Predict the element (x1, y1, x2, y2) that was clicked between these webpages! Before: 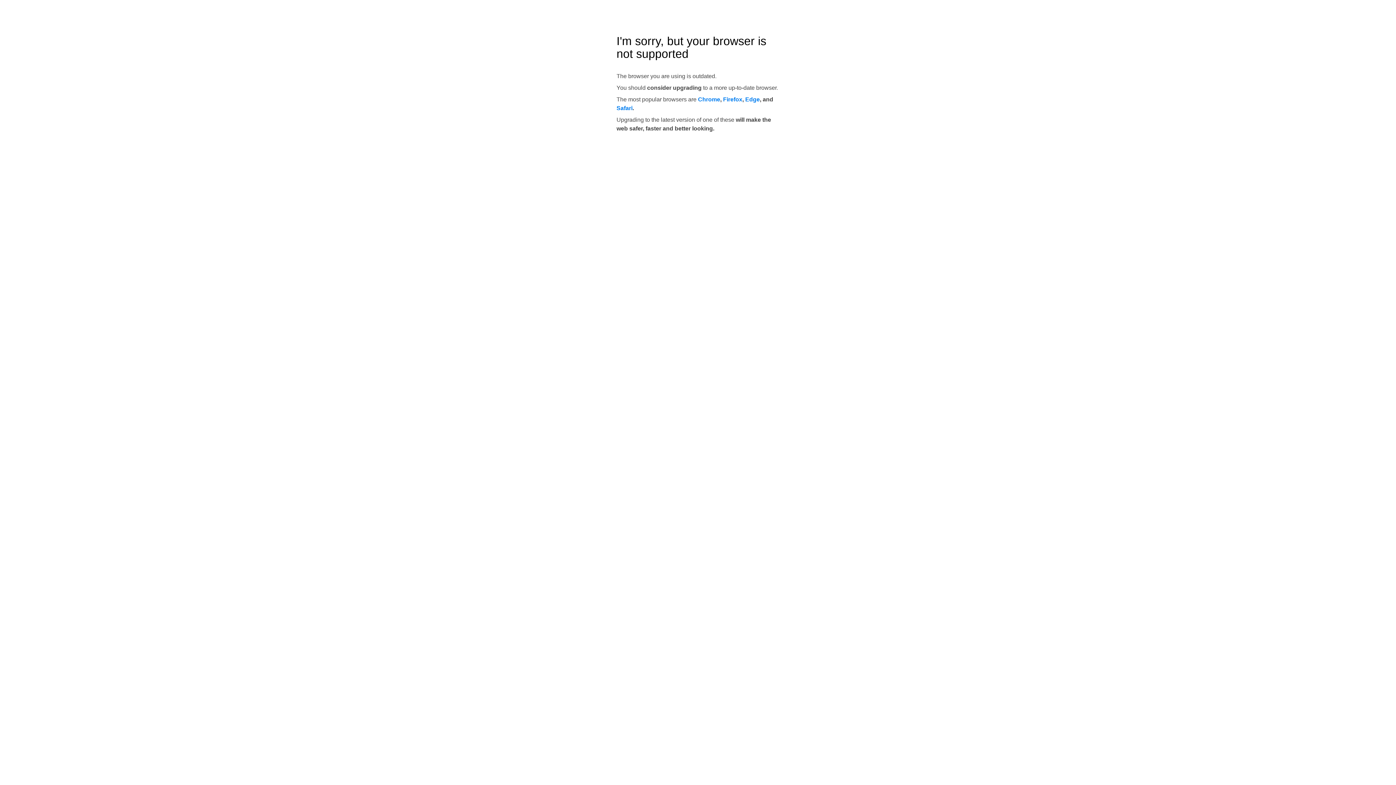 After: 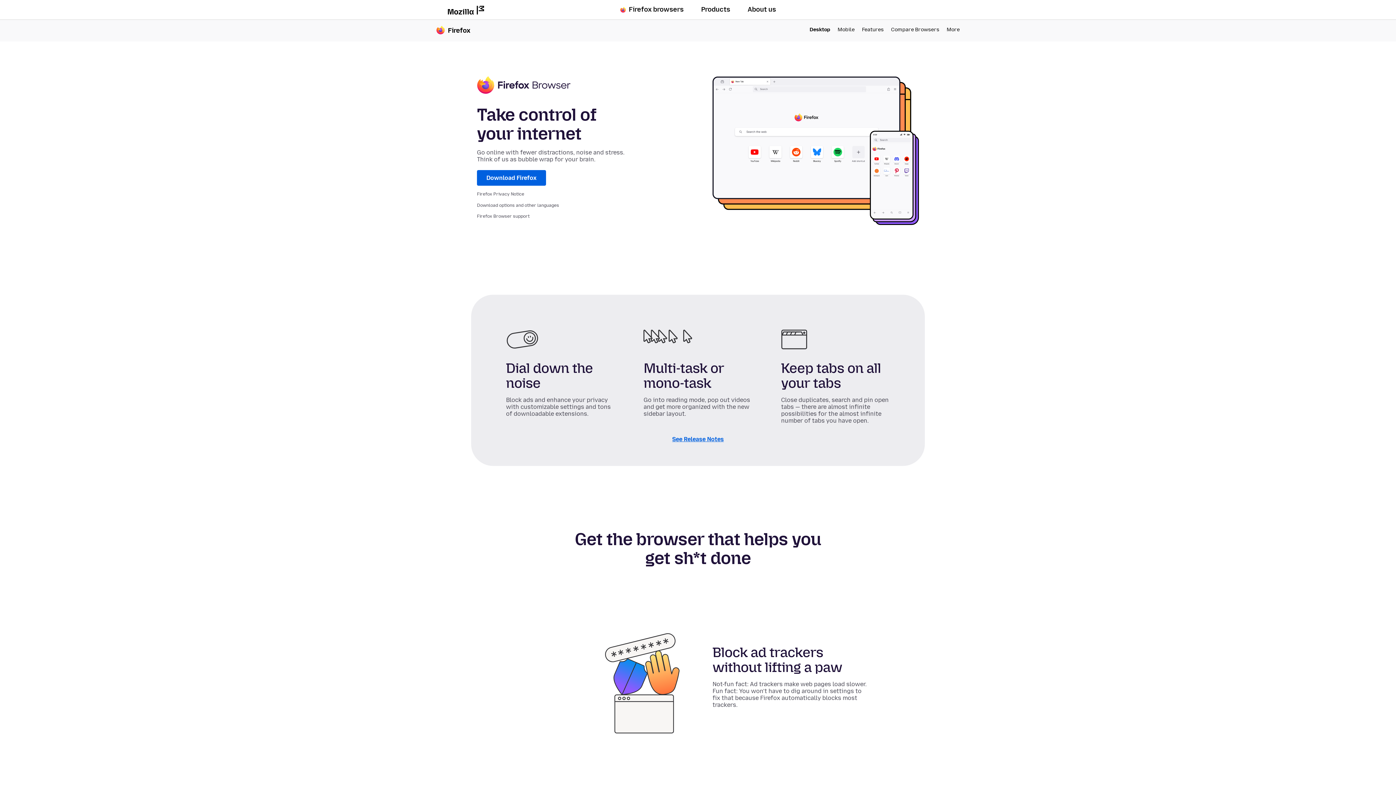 Action: bbox: (723, 96, 742, 102) label: Firefox